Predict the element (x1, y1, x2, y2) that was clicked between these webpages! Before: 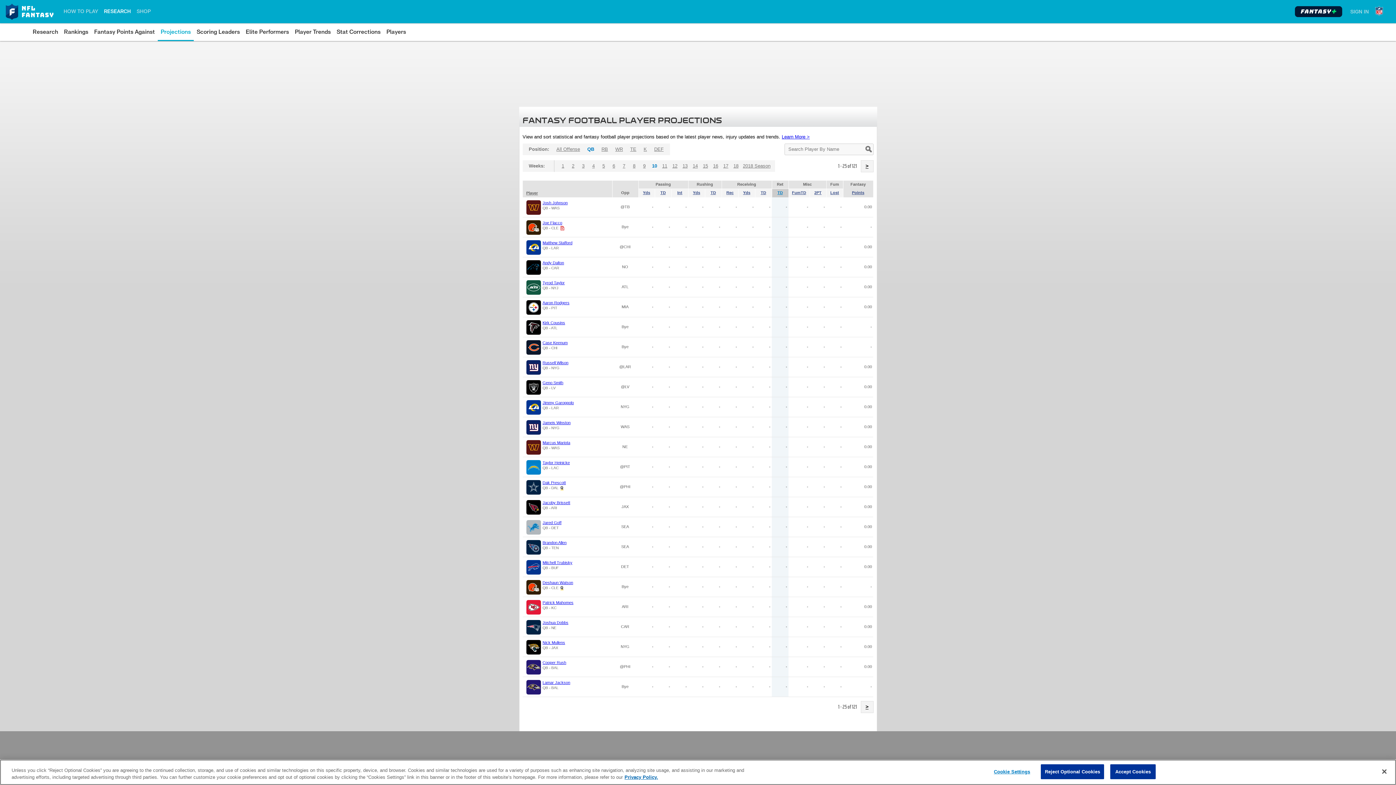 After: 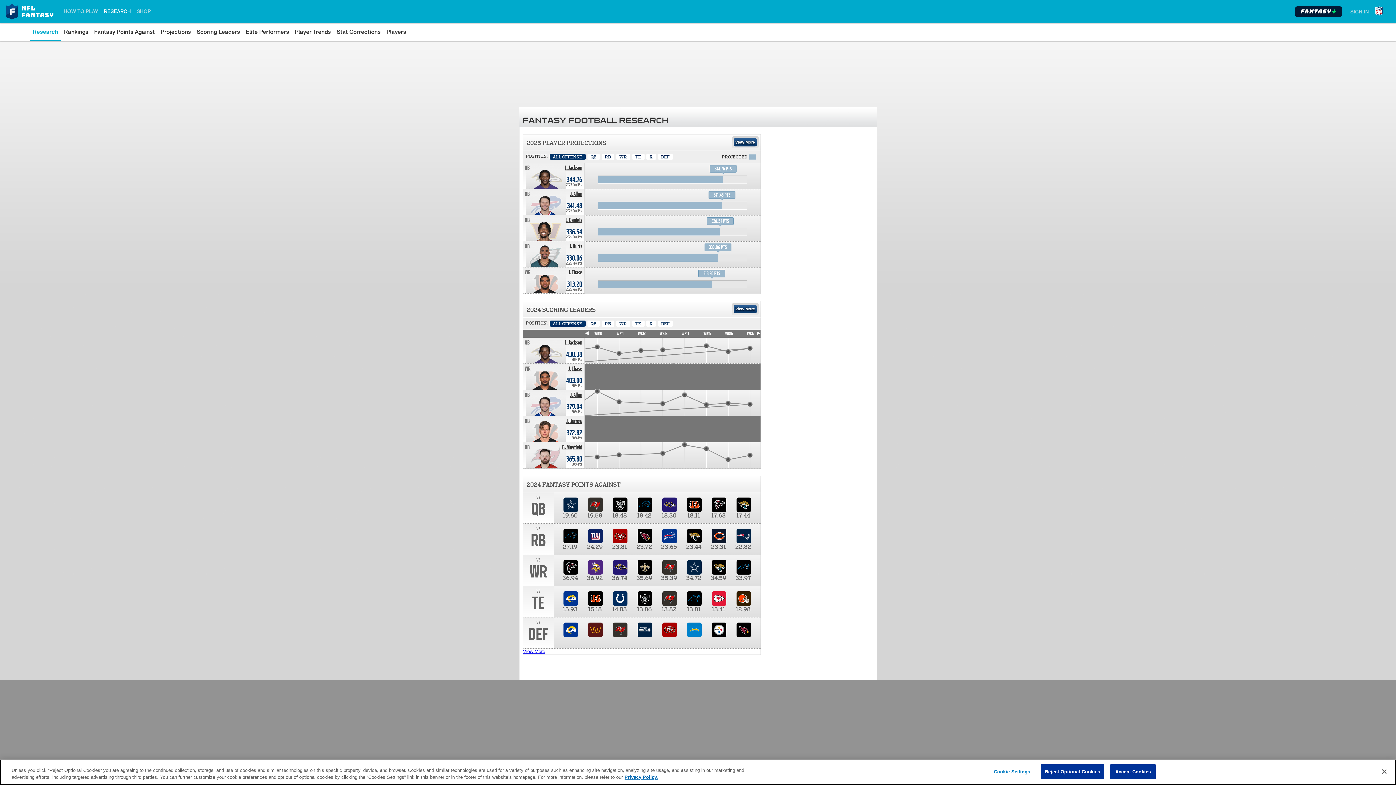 Action: bbox: (32, 26, 58, 37) label: Research